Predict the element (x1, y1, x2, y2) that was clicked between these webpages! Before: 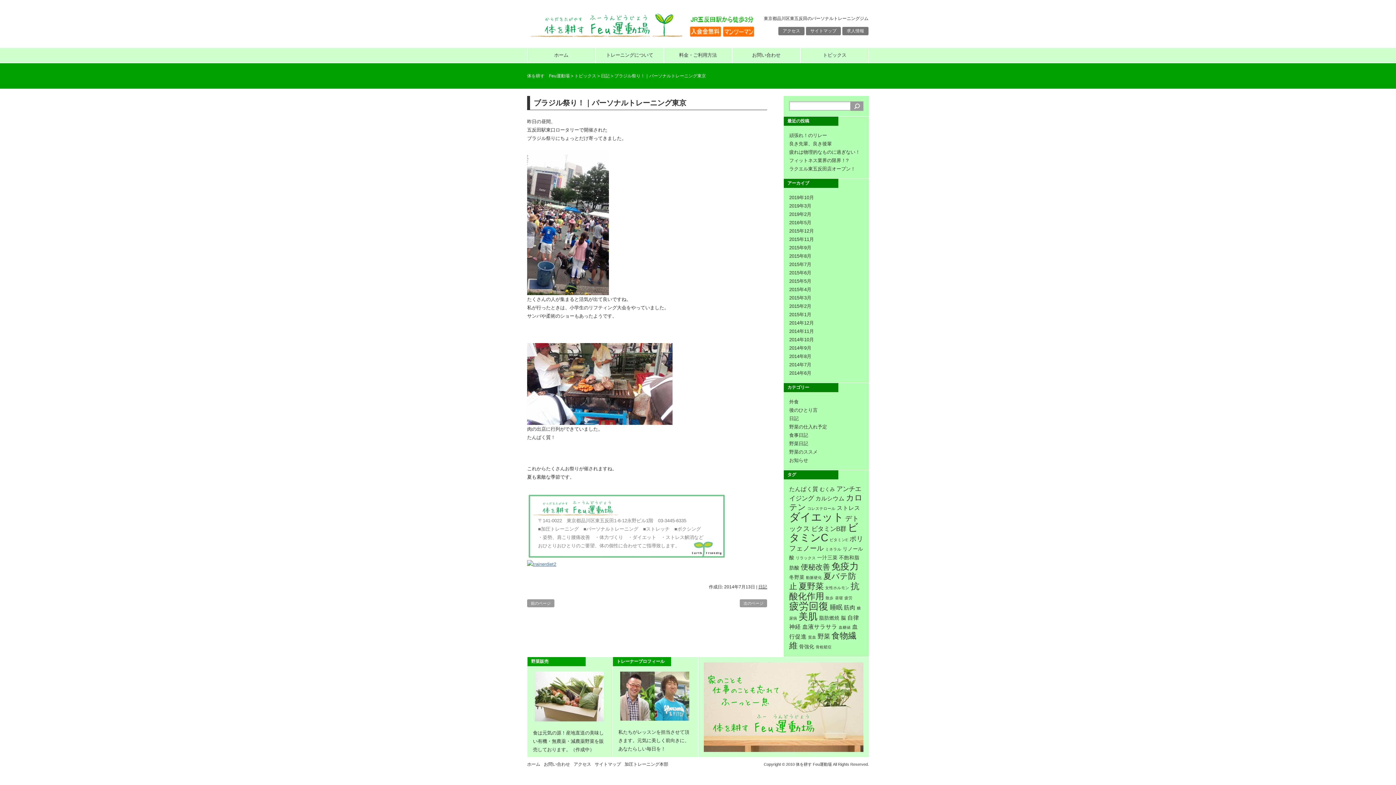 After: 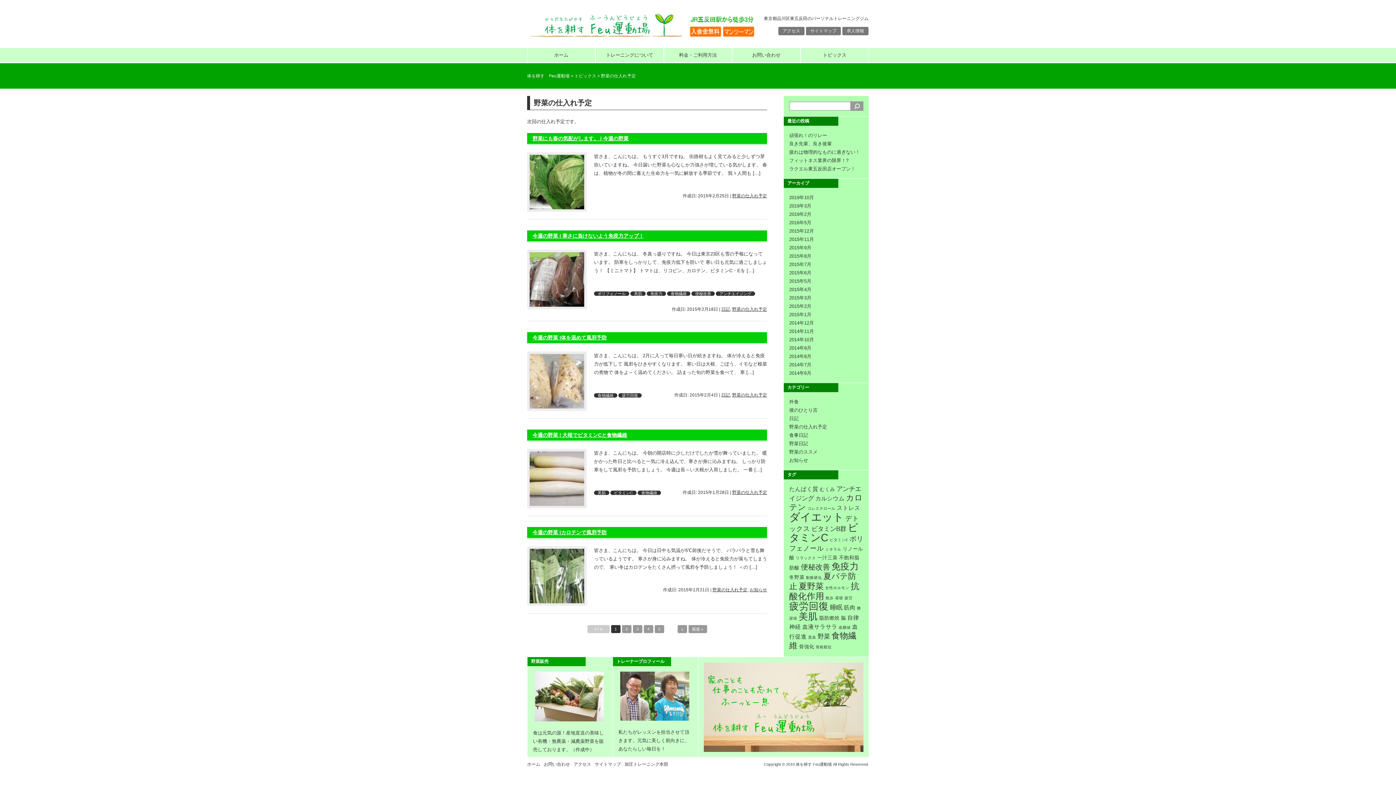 Action: label: 野菜の仕入れ予定 bbox: (789, 424, 827, 429)